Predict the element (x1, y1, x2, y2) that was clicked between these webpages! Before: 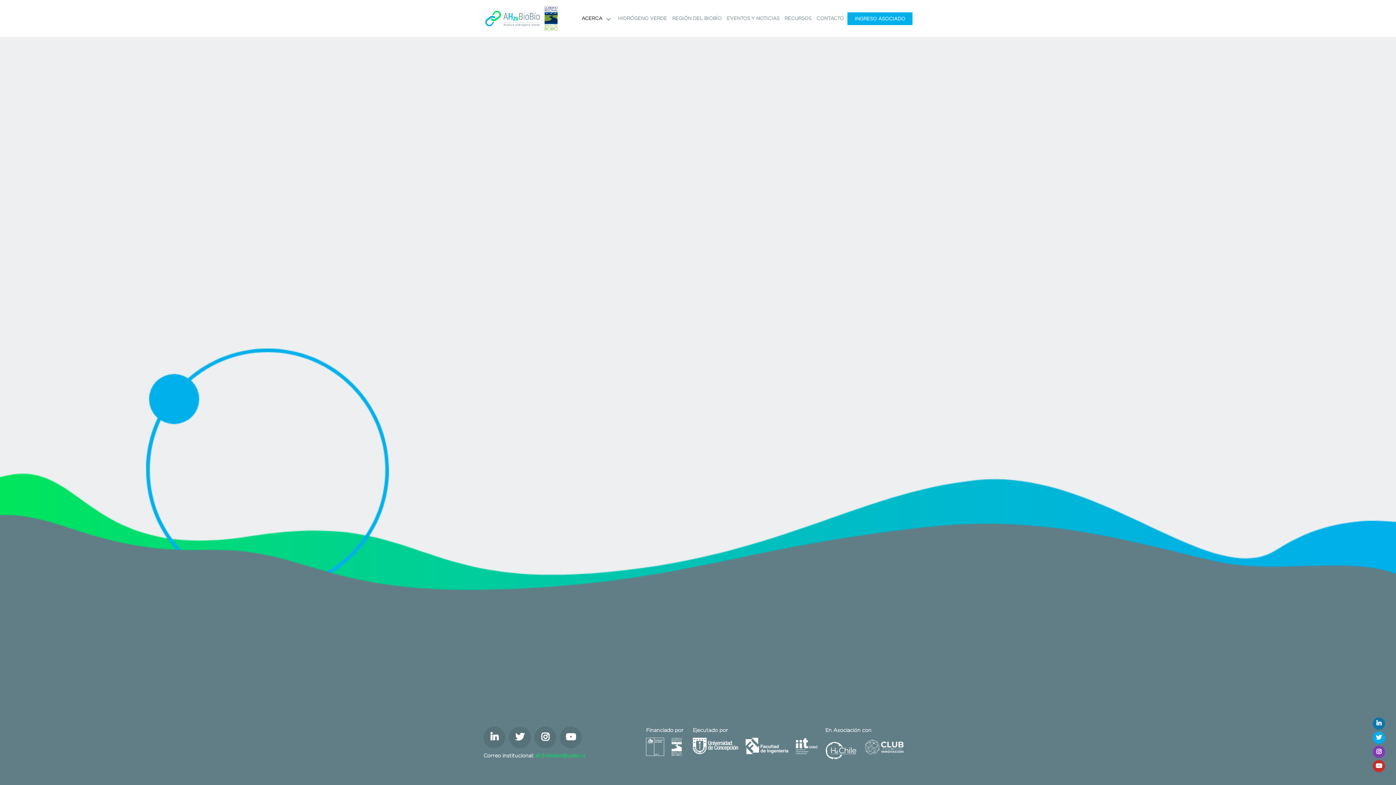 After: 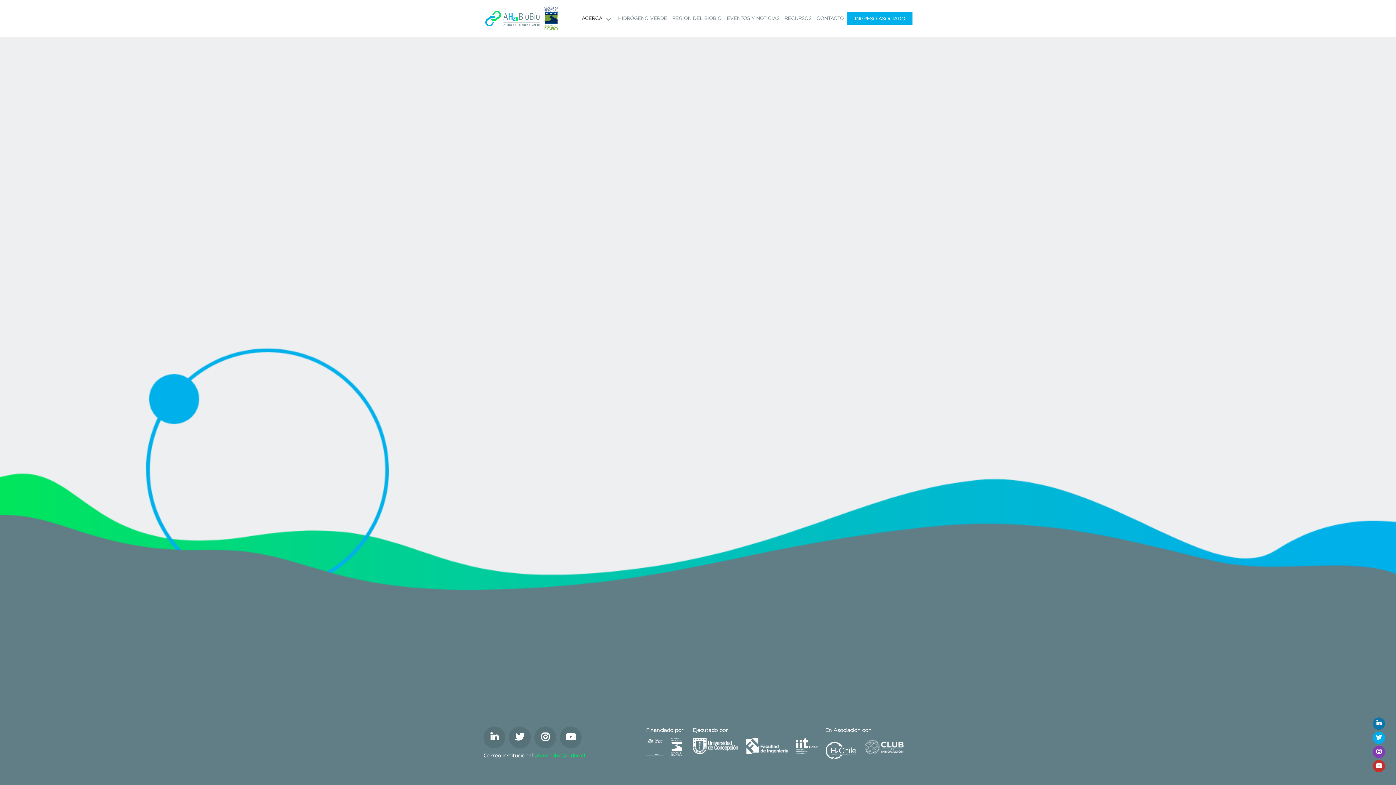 Action: bbox: (1373, 733, 1385, 742)